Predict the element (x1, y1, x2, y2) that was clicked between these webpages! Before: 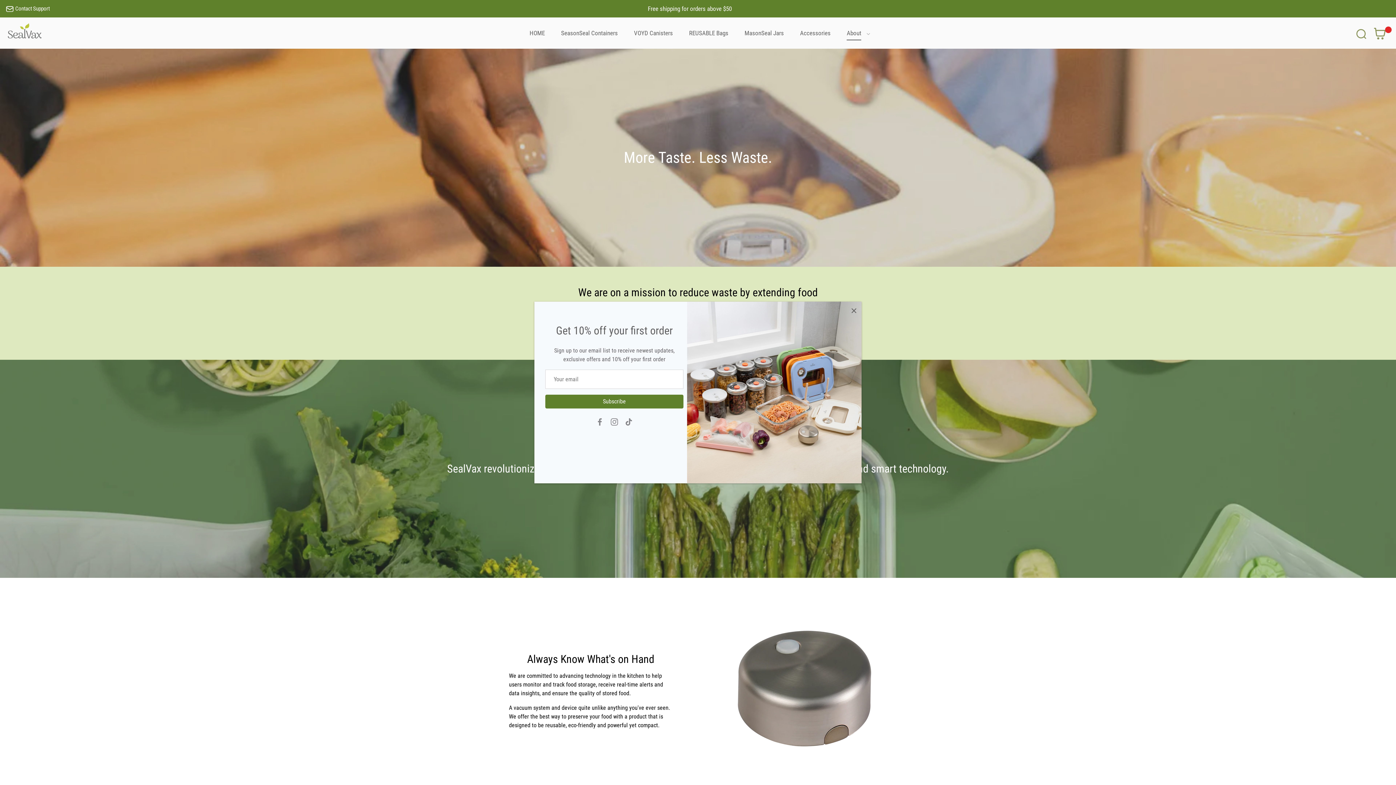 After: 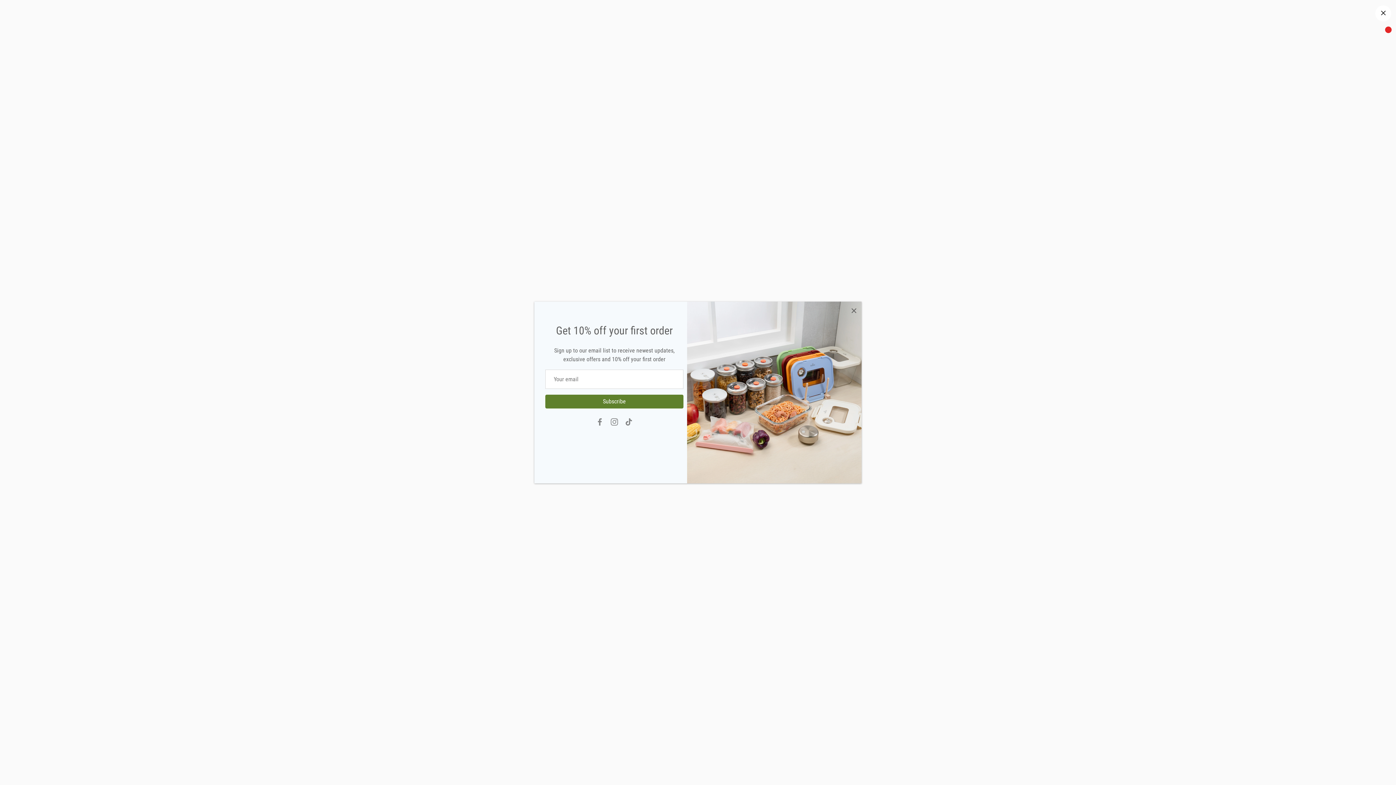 Action: label: Search bbox: (1353, 24, 1369, 40)